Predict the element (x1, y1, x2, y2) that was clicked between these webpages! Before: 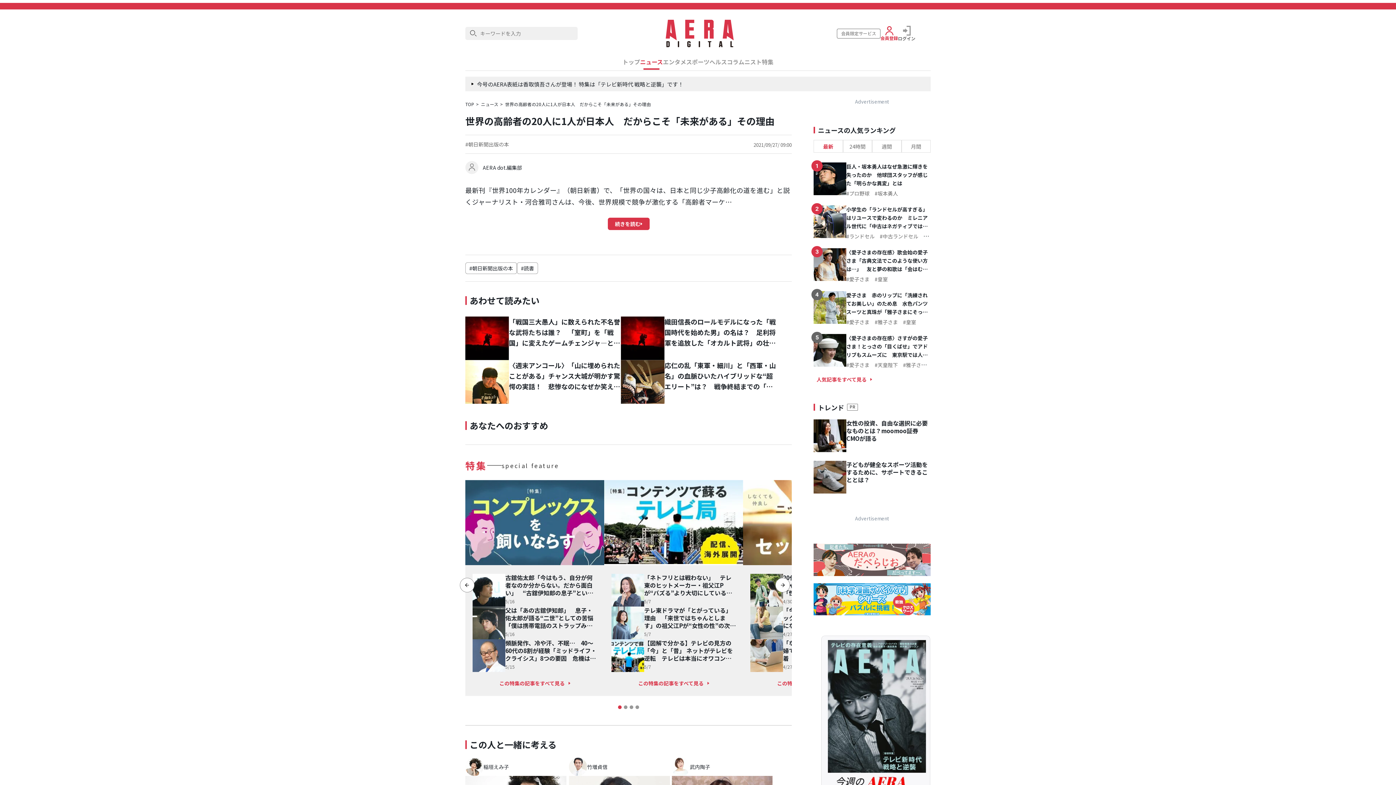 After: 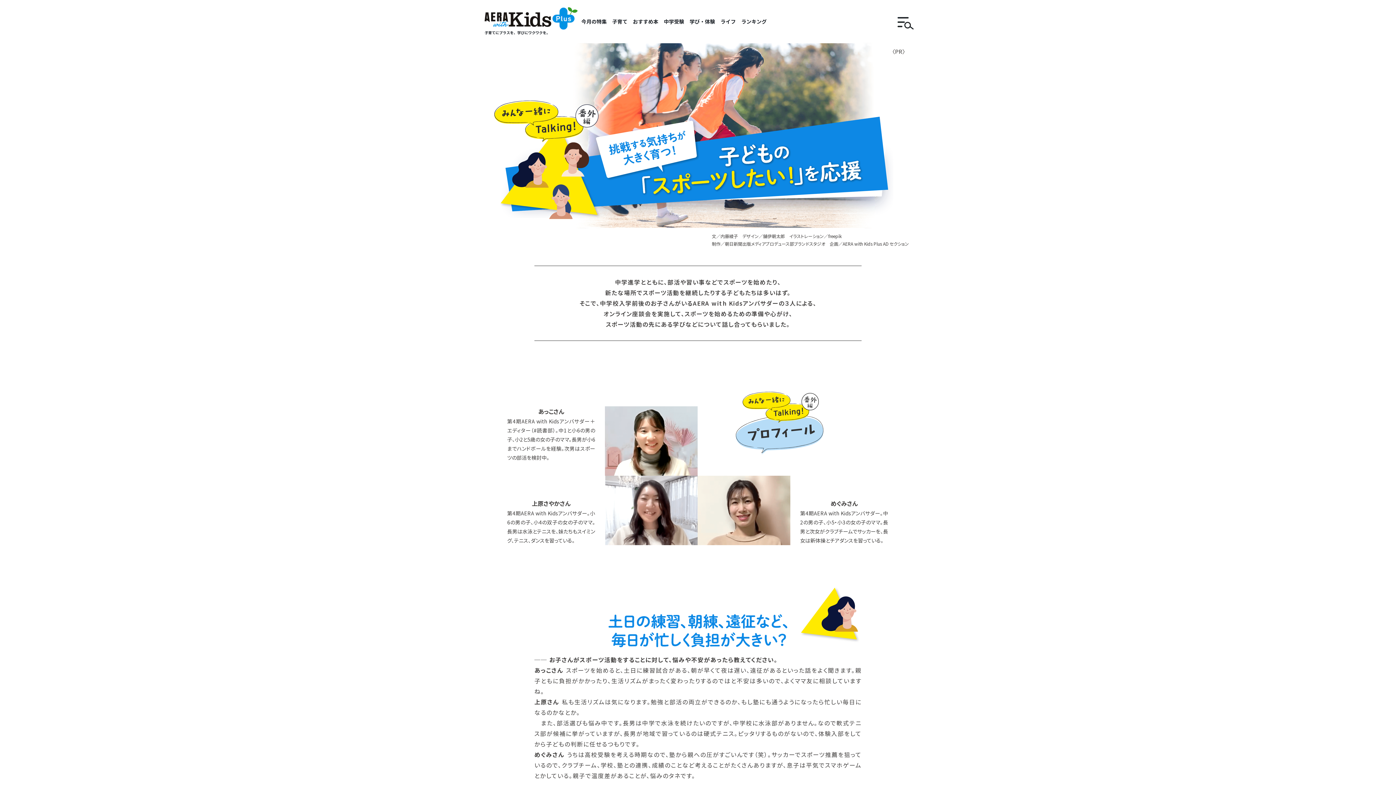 Action: bbox: (813, 461, 846, 493)